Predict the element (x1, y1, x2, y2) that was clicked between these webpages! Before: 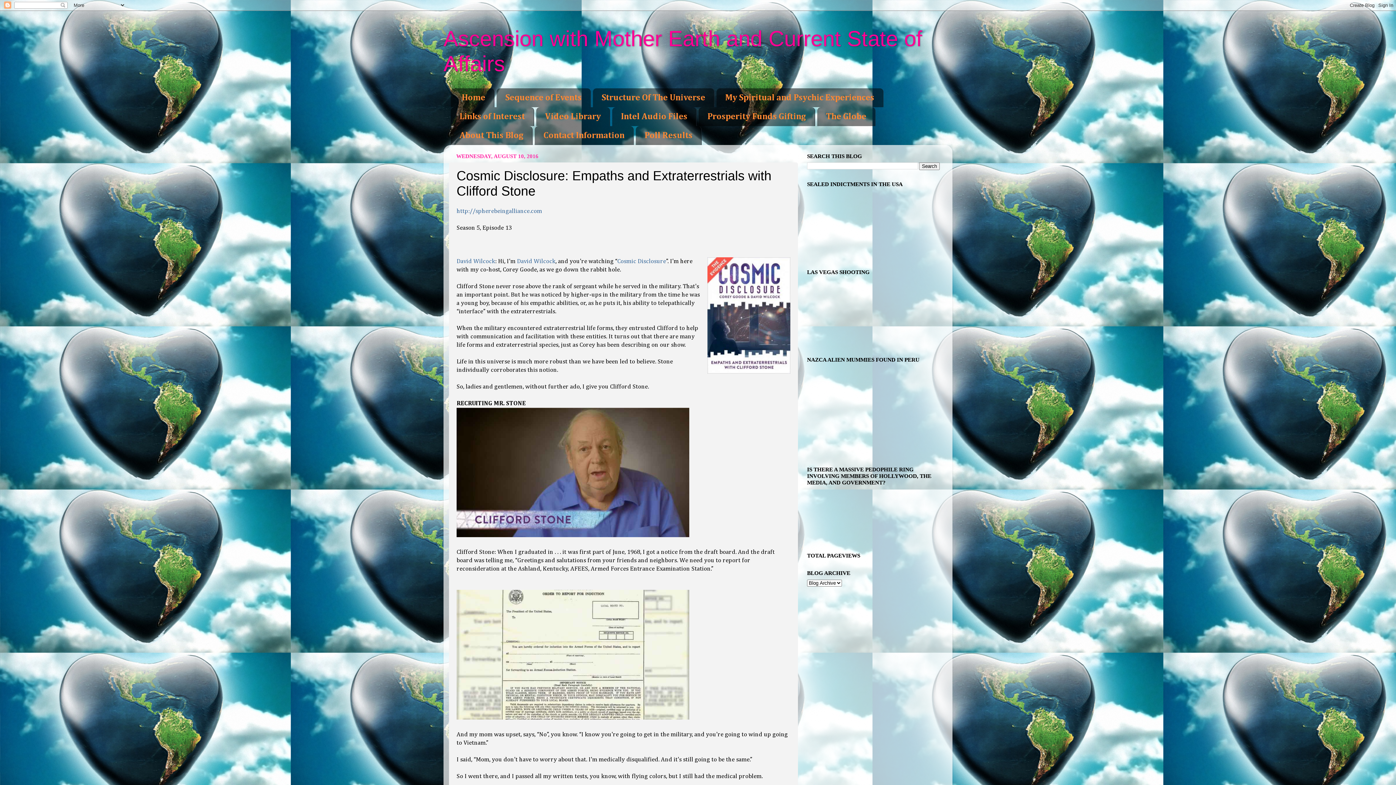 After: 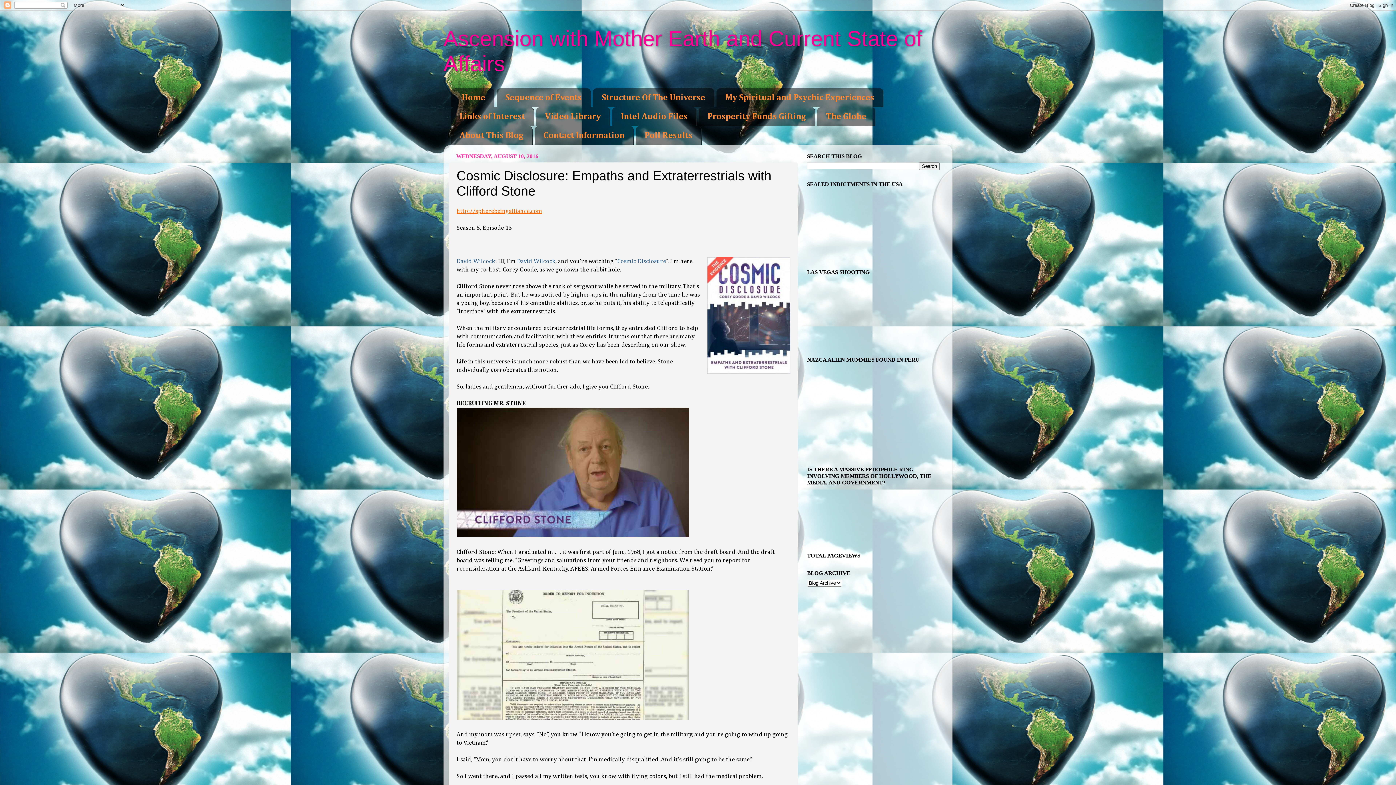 Action: bbox: (456, 208, 542, 214) label: http://spherebeingalliance.com